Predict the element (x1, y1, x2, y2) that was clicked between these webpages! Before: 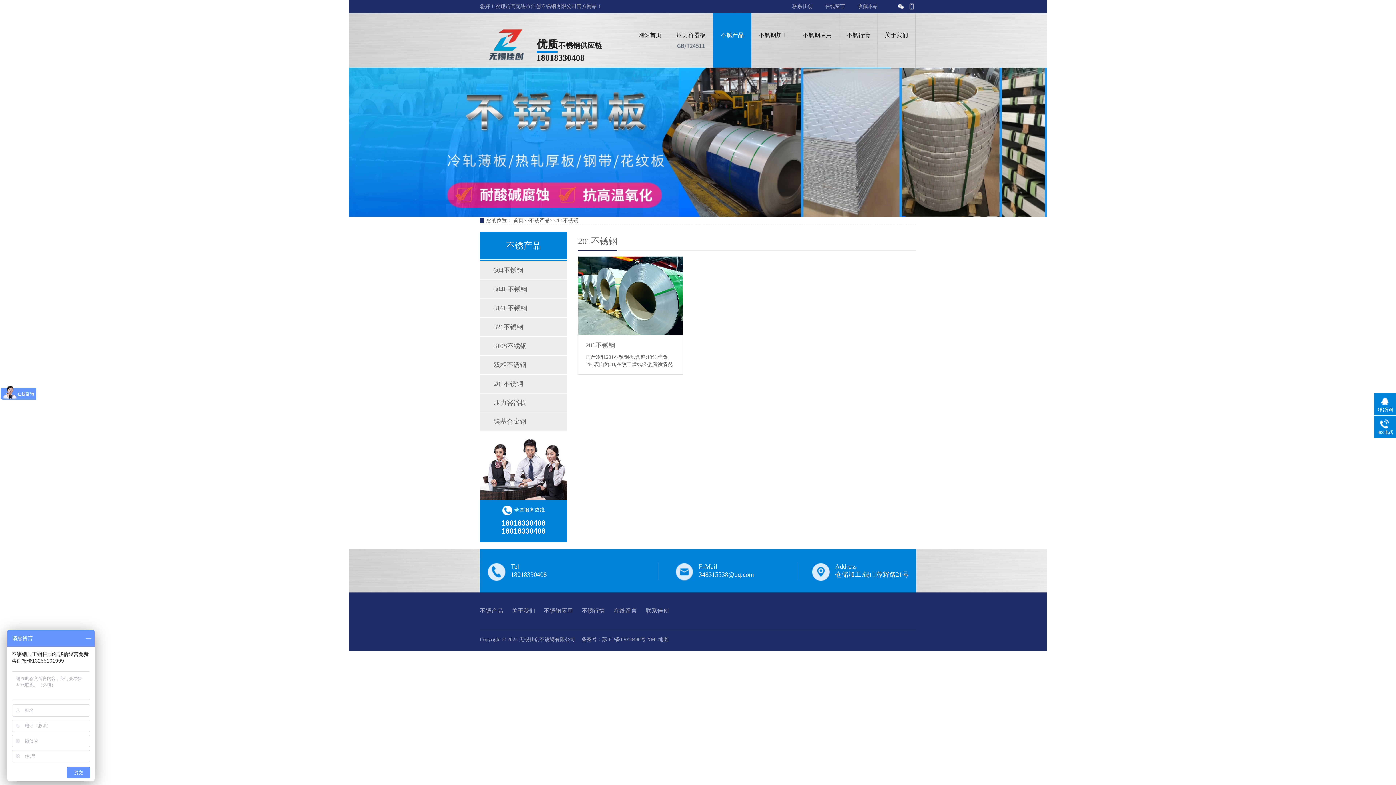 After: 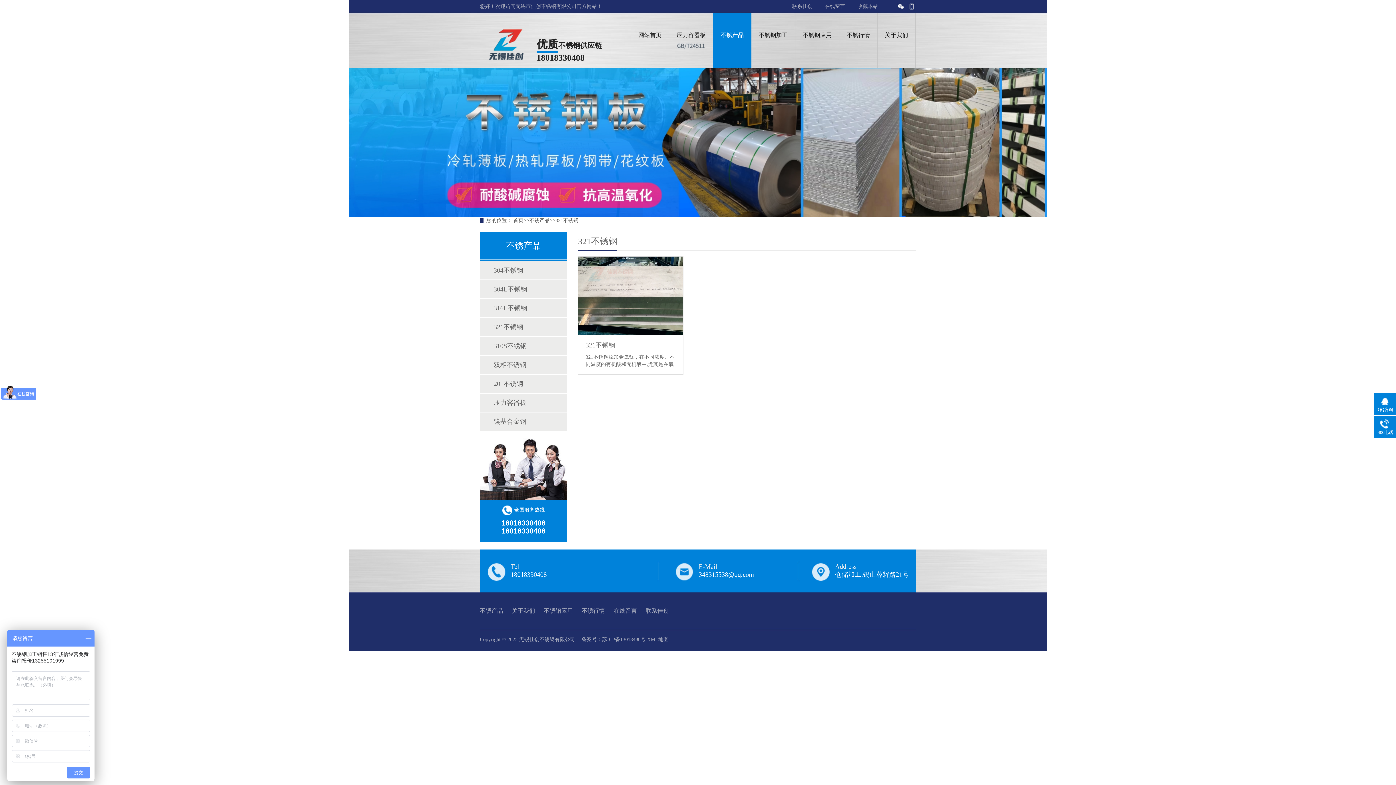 Action: bbox: (493, 318, 552, 336) label: 321不锈钢